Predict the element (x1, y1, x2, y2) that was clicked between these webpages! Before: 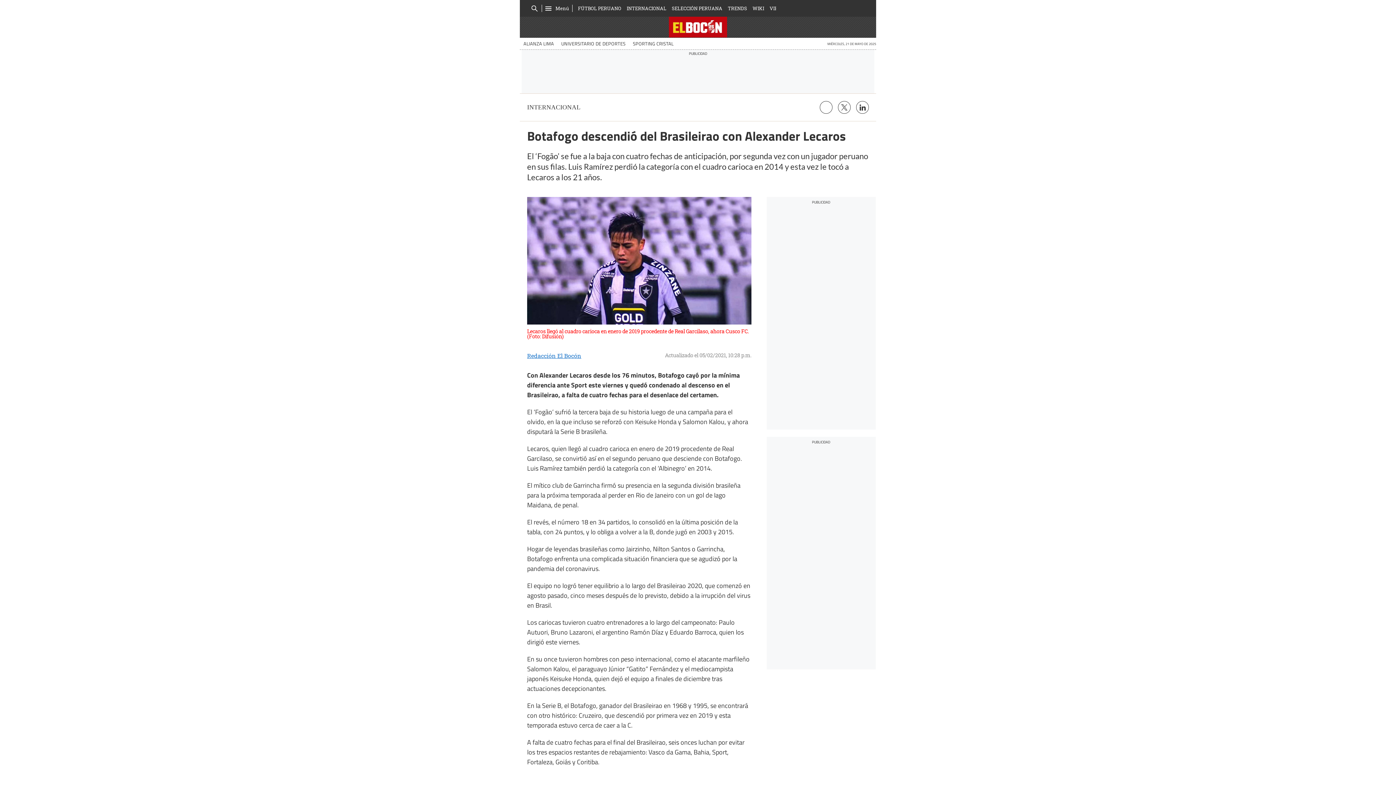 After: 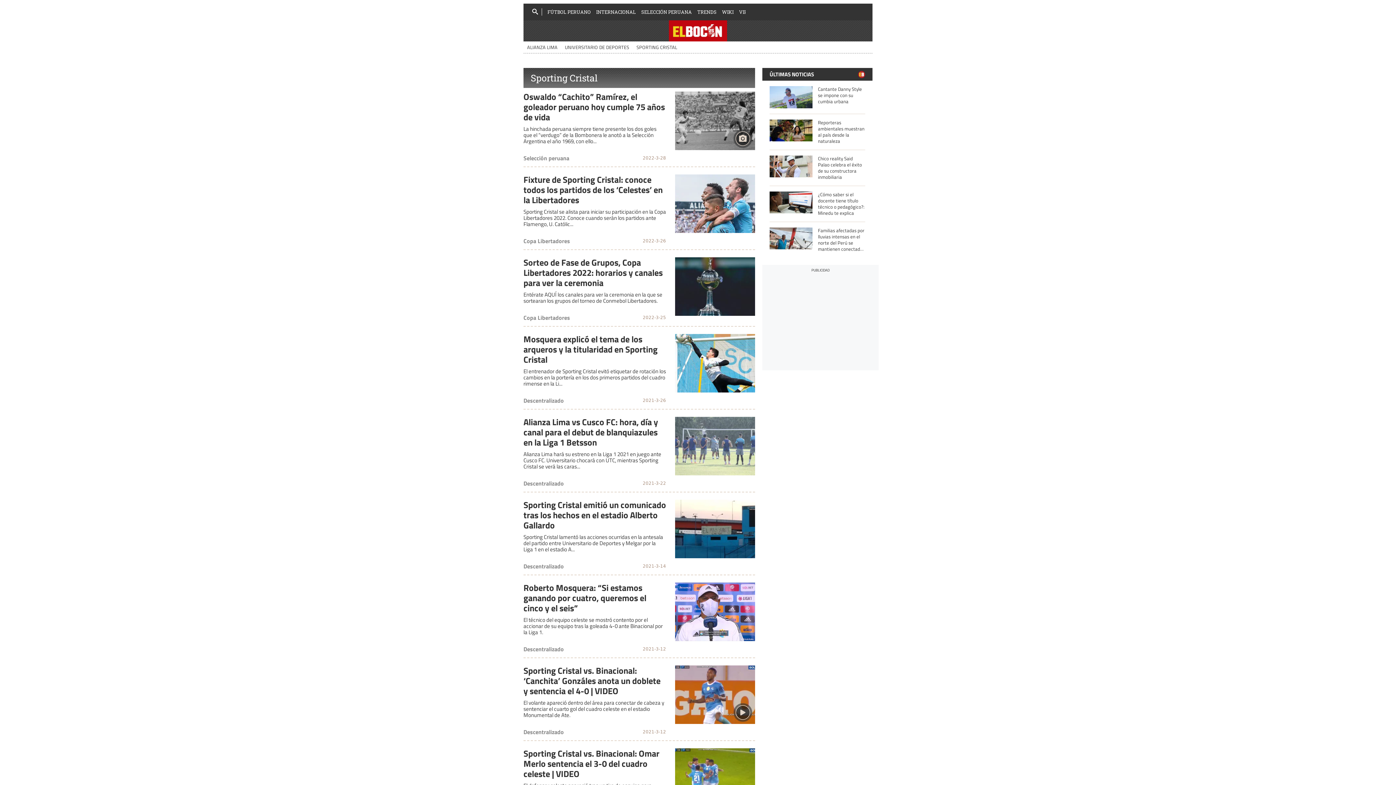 Action: label: SPORTING CRISTAL bbox: (629, 37, 677, 49)